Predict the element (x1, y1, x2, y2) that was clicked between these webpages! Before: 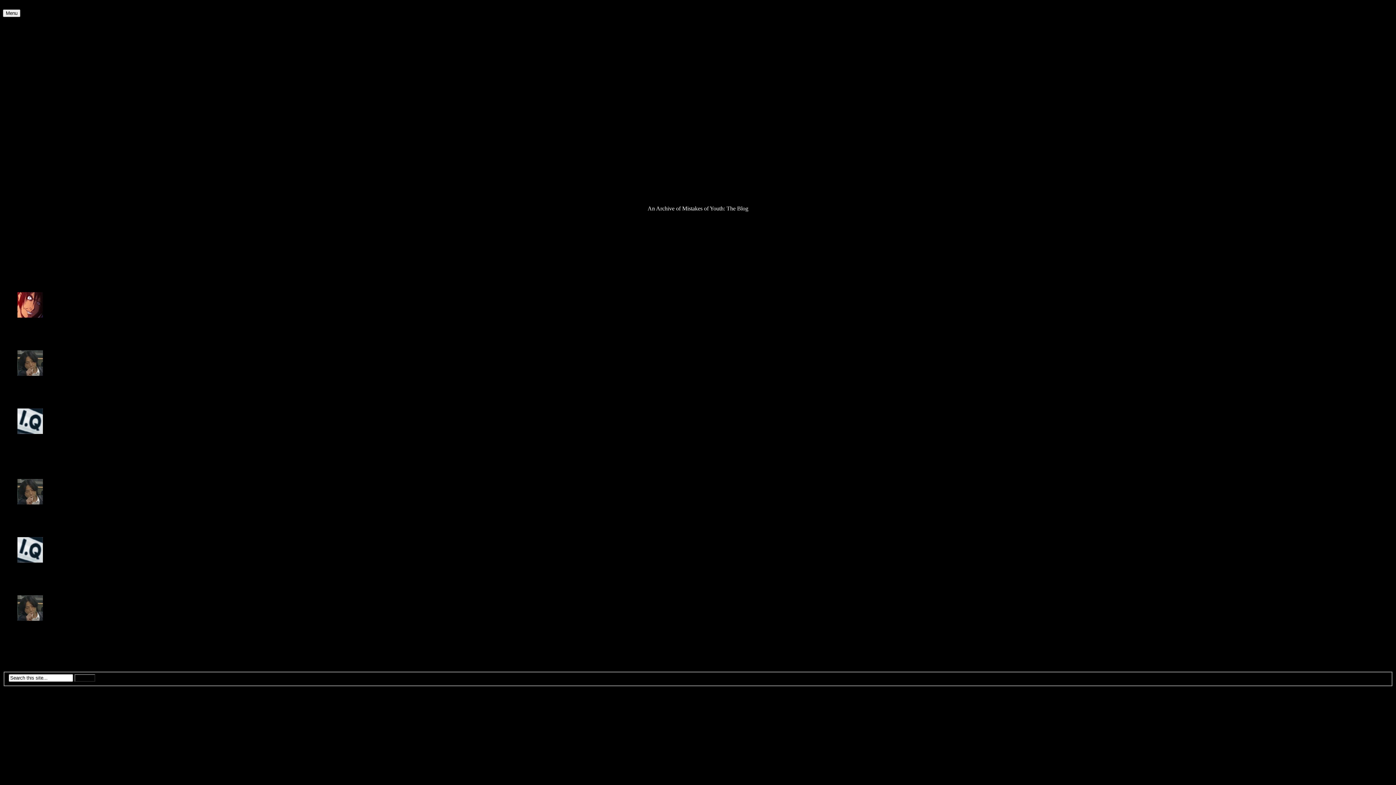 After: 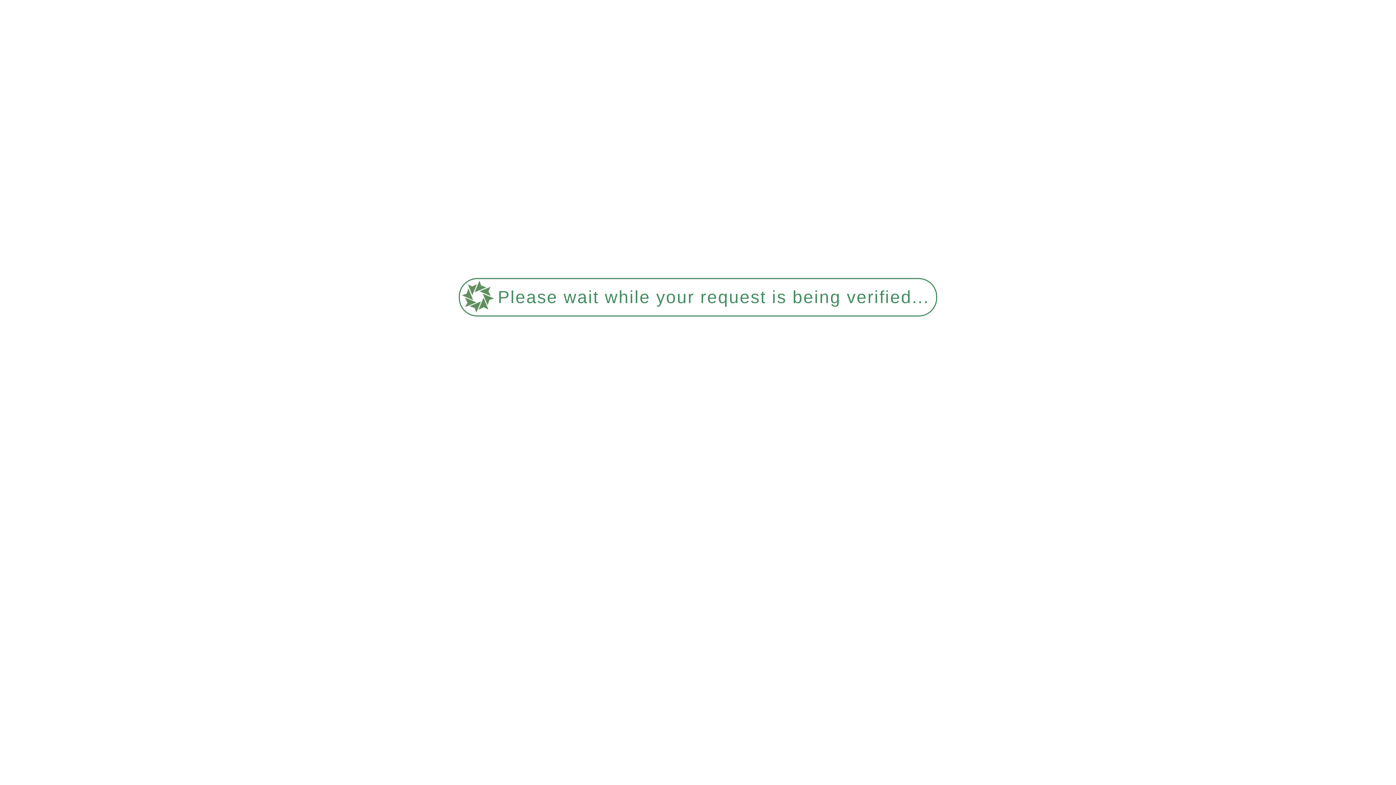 Action: label: Neon Genesis Evangelion bbox: (46, 273, 106, 279)